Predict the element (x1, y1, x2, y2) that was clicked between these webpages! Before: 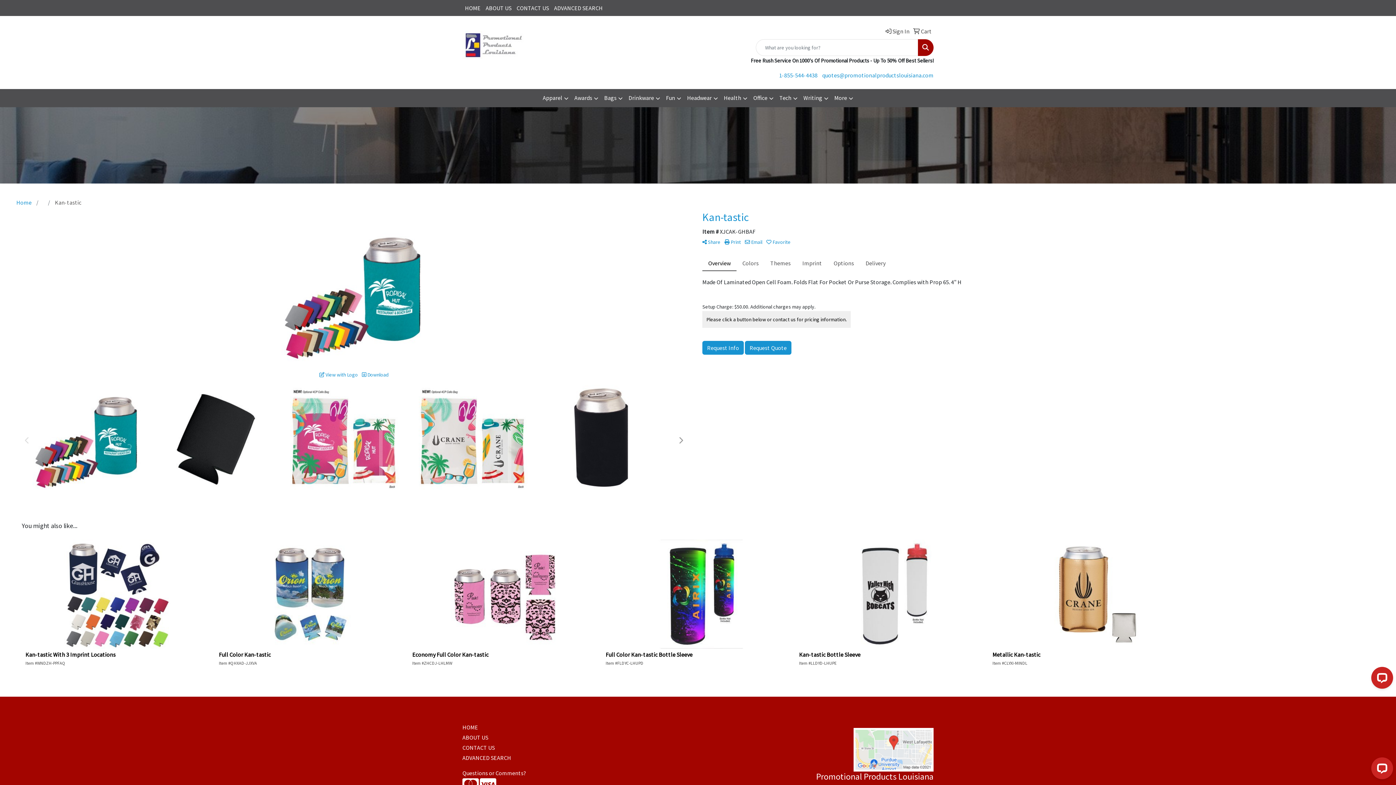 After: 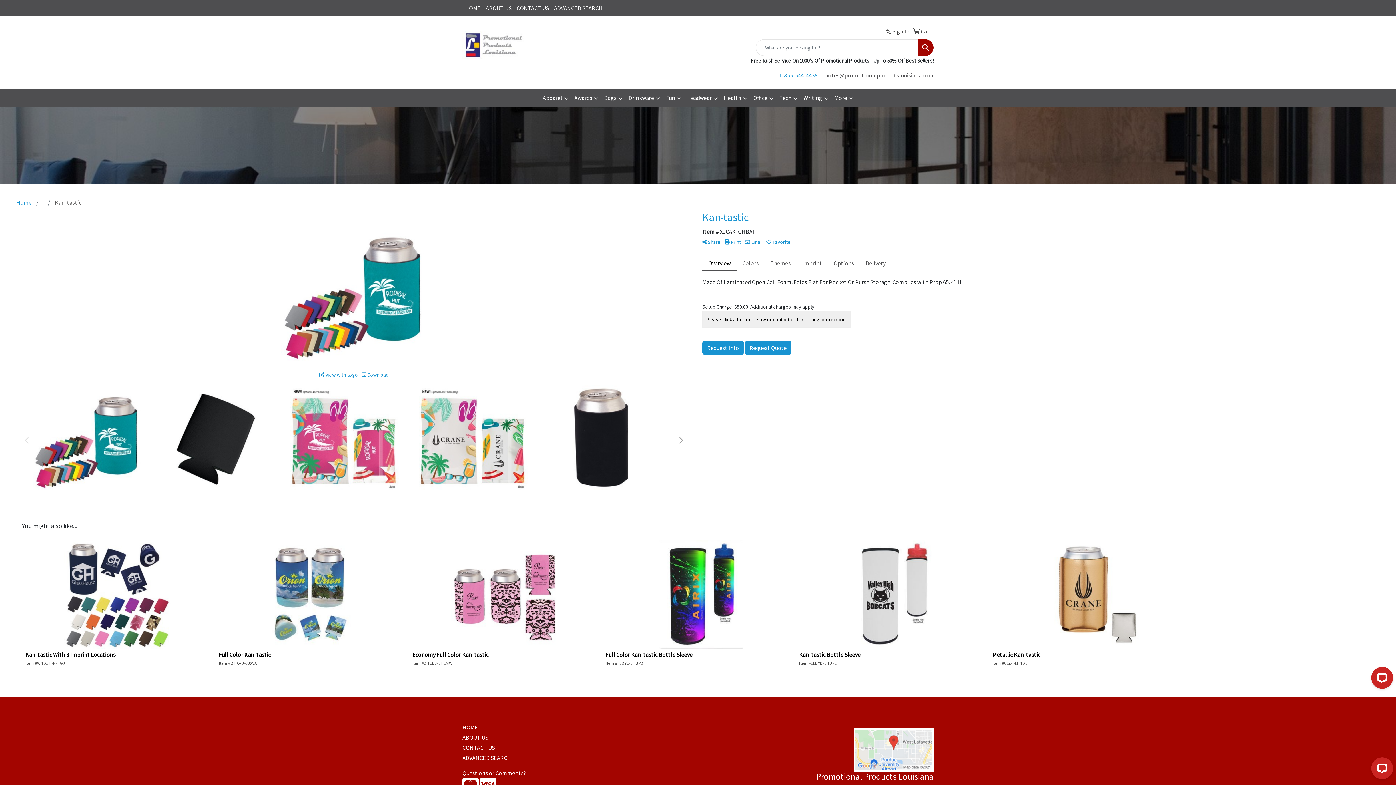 Action: bbox: (822, 71, 933, 78) label: quotes@promotionalproductslouisiana.com